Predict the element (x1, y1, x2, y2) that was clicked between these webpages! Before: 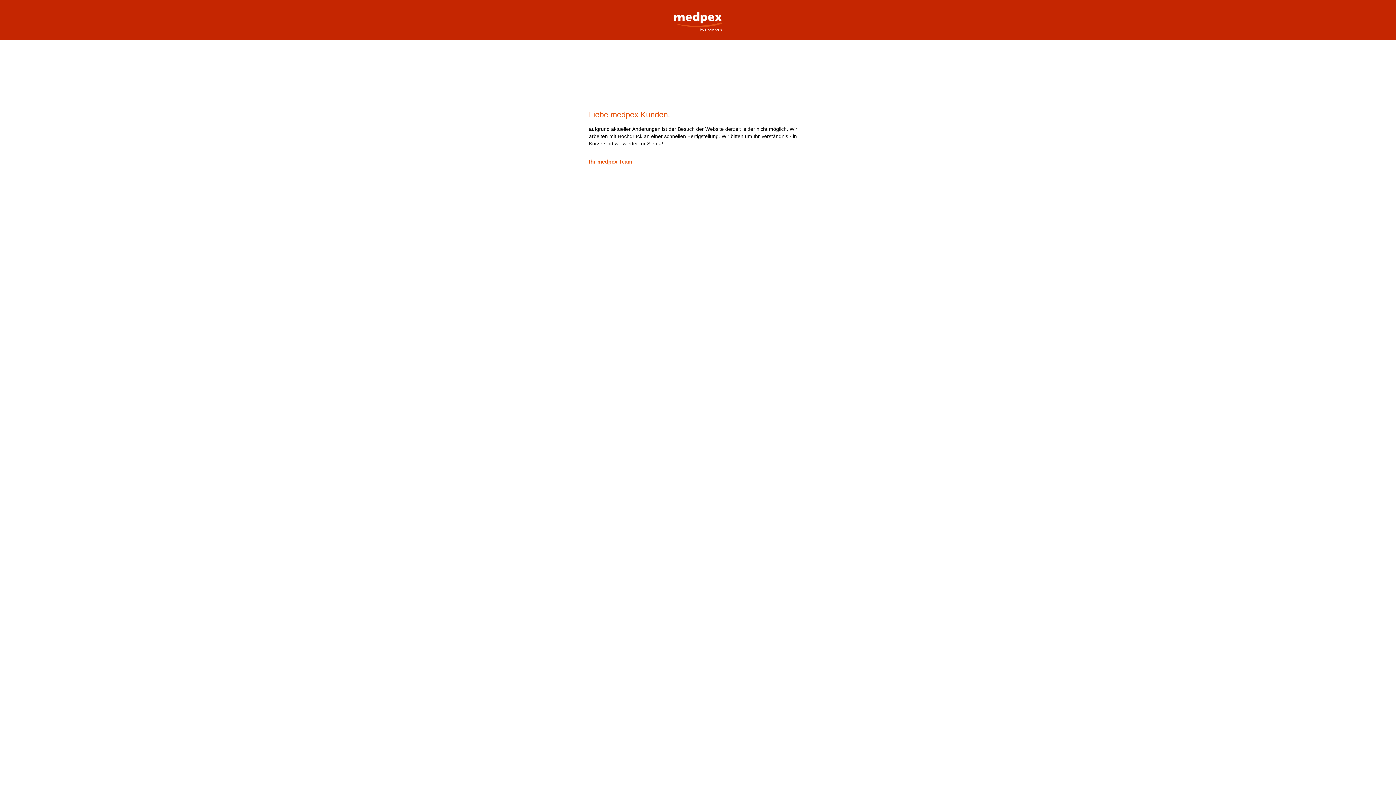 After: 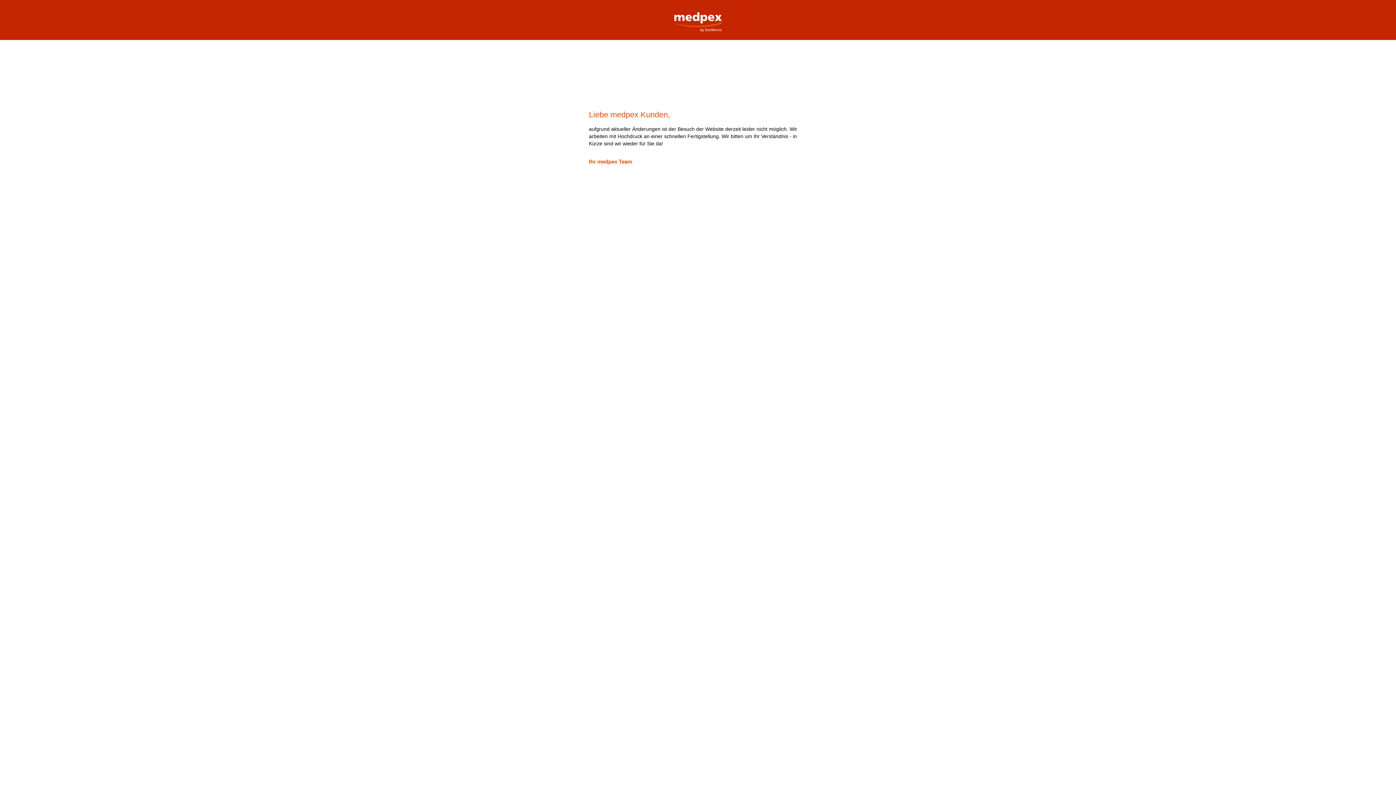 Action: bbox: (669, 0, 727, 32) label: medpex Versandapotheke